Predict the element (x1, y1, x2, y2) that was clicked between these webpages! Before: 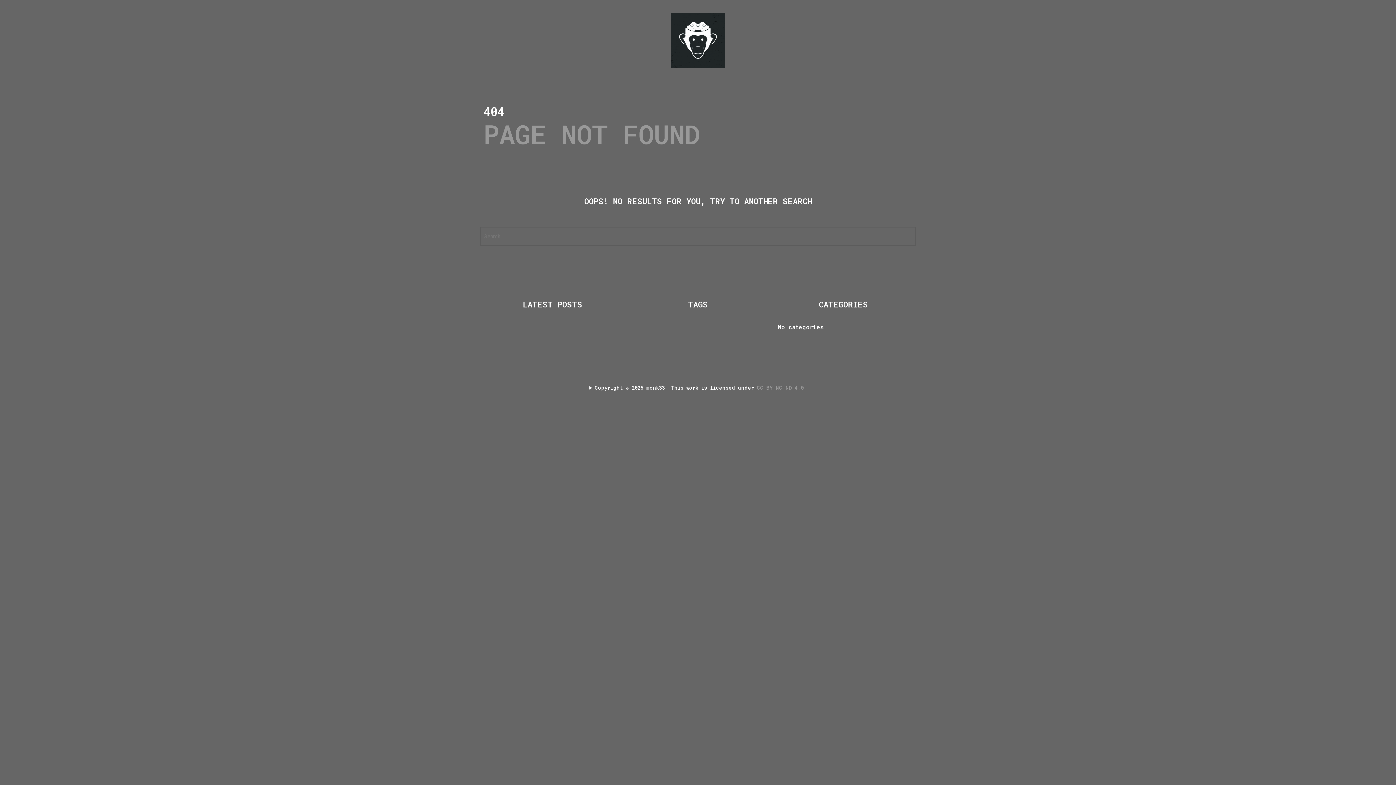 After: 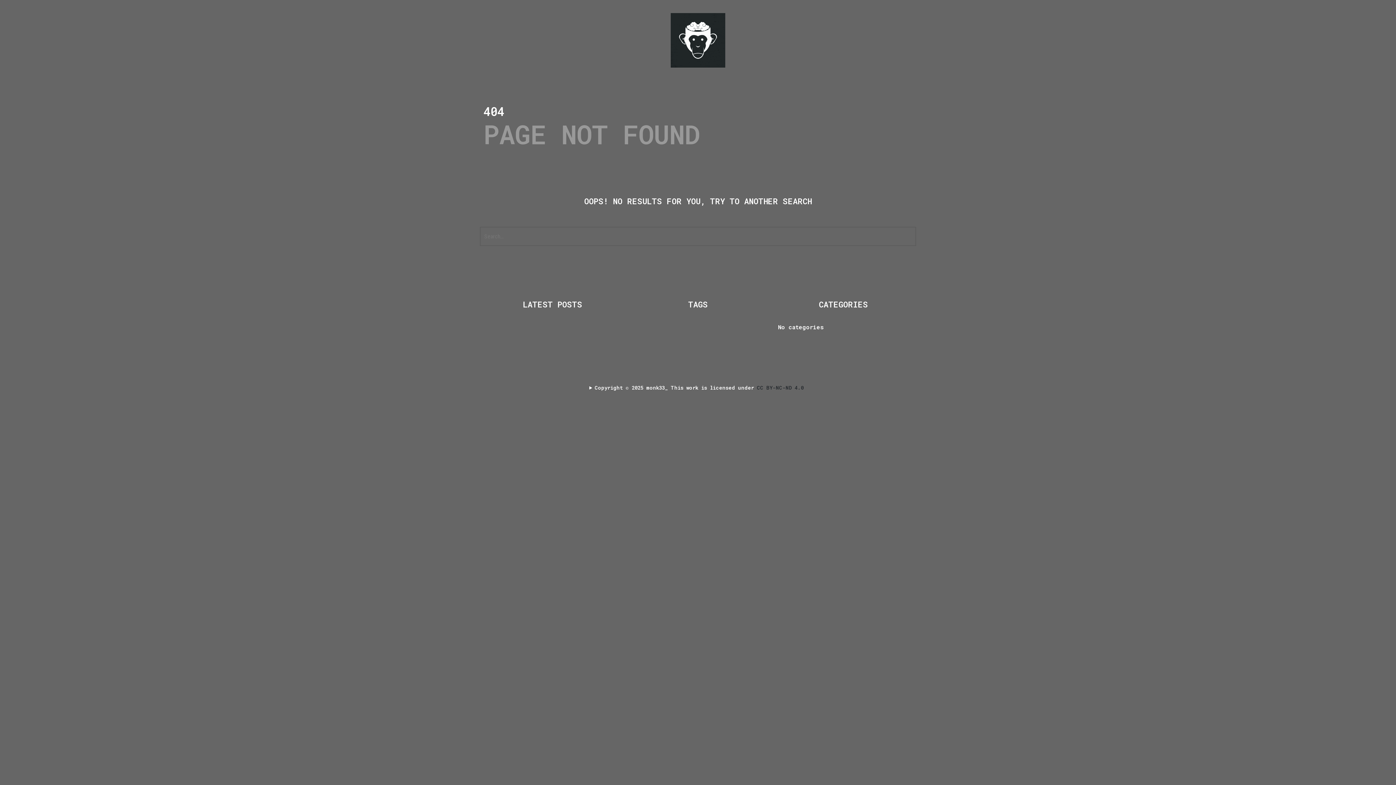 Action: bbox: (757, 384, 806, 391) label: CC BY-NC-ND 4.0 